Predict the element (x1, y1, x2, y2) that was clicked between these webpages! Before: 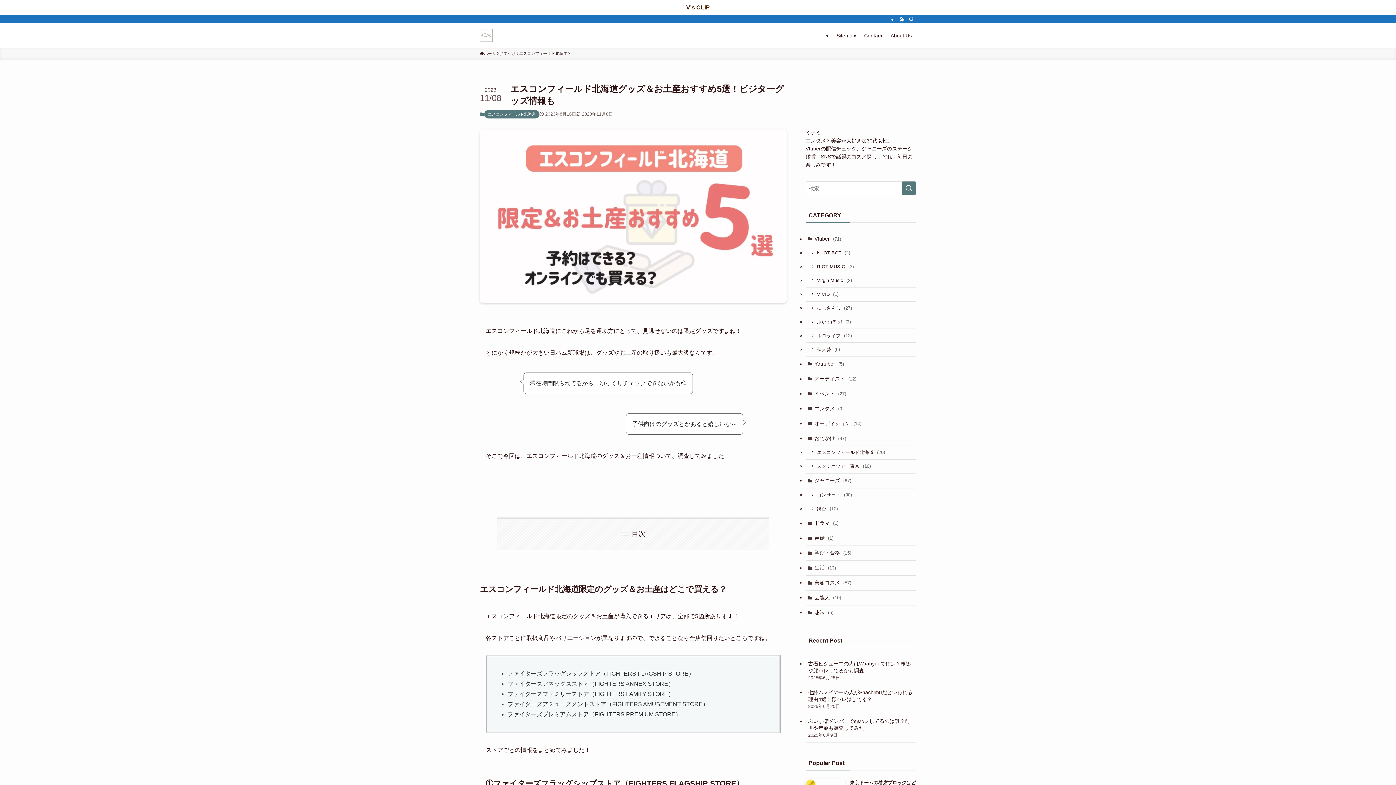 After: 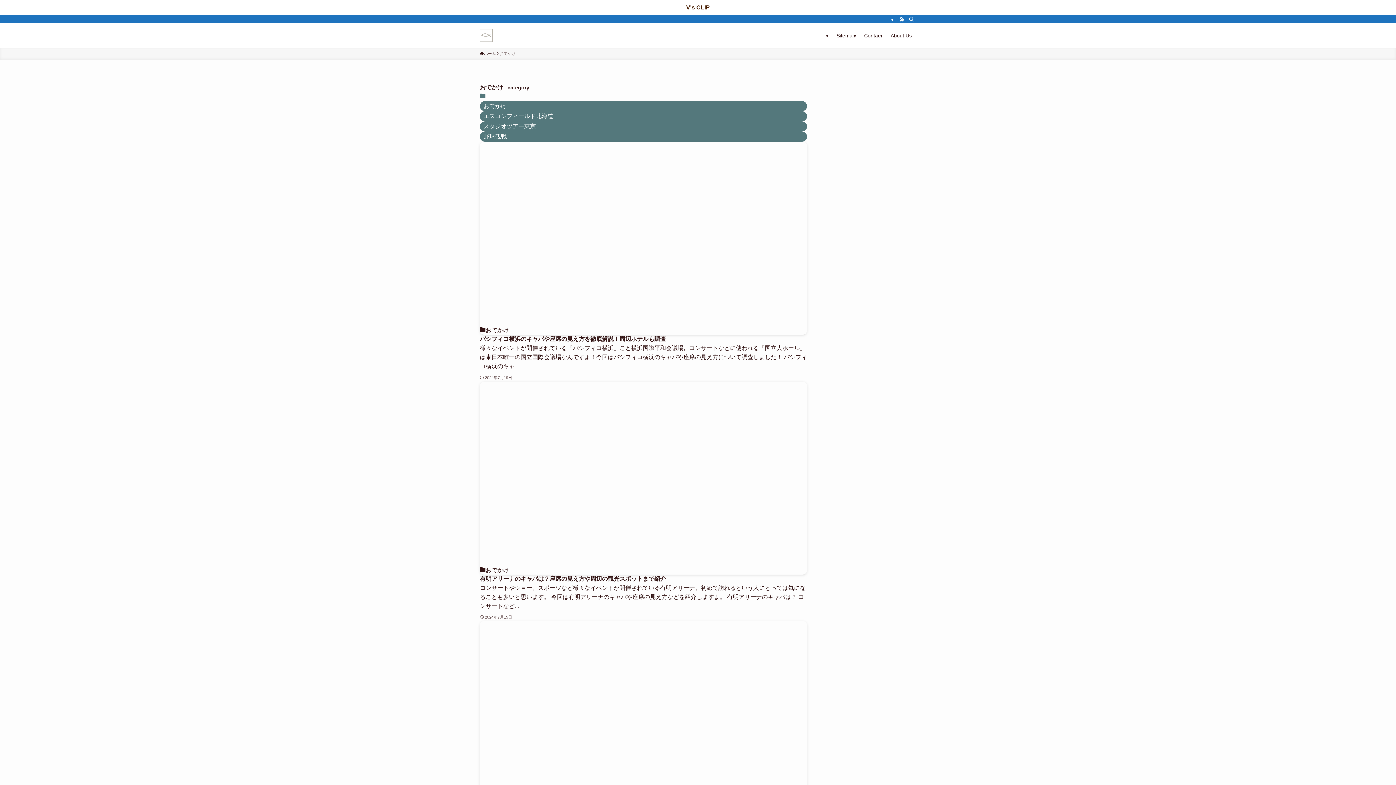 Action: bbox: (805, 431, 916, 446) label: おでかけ (47)